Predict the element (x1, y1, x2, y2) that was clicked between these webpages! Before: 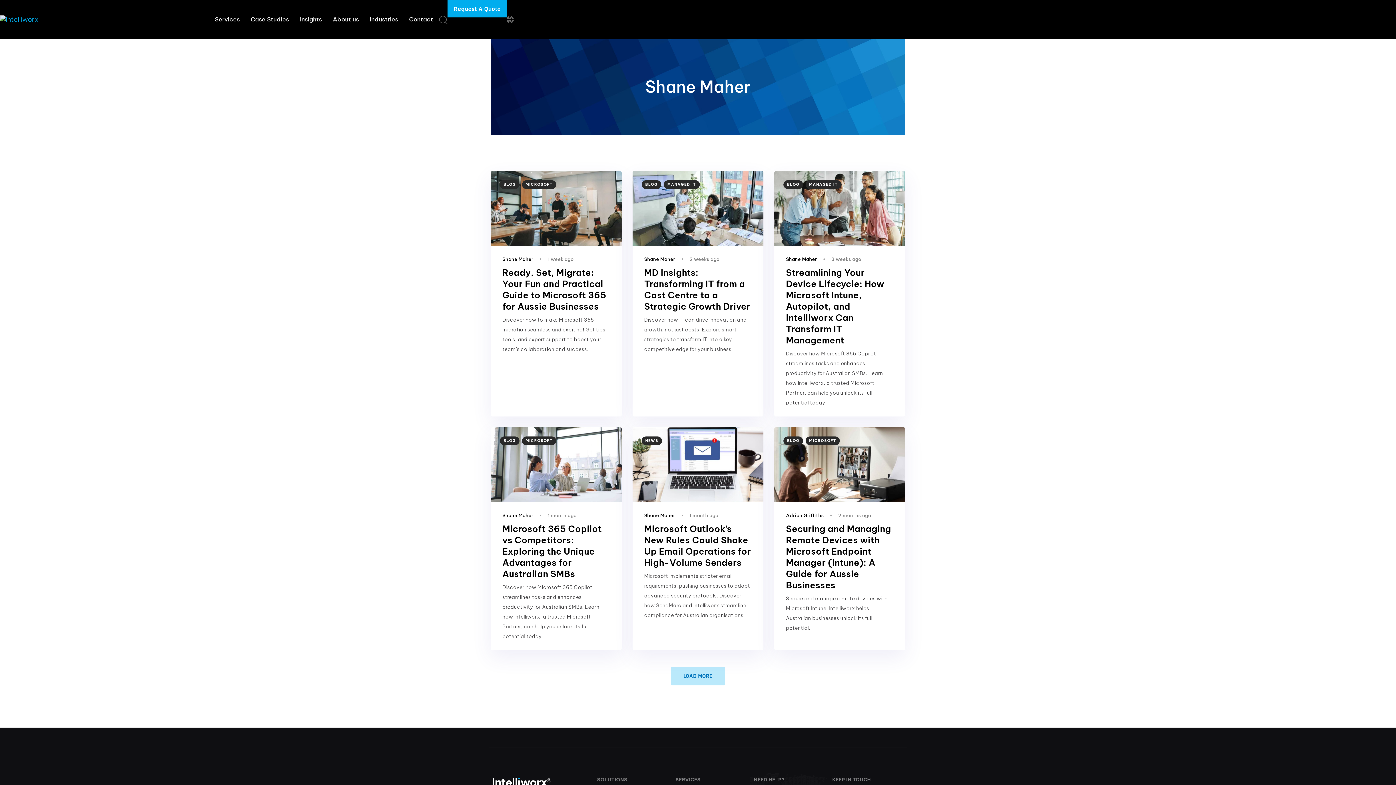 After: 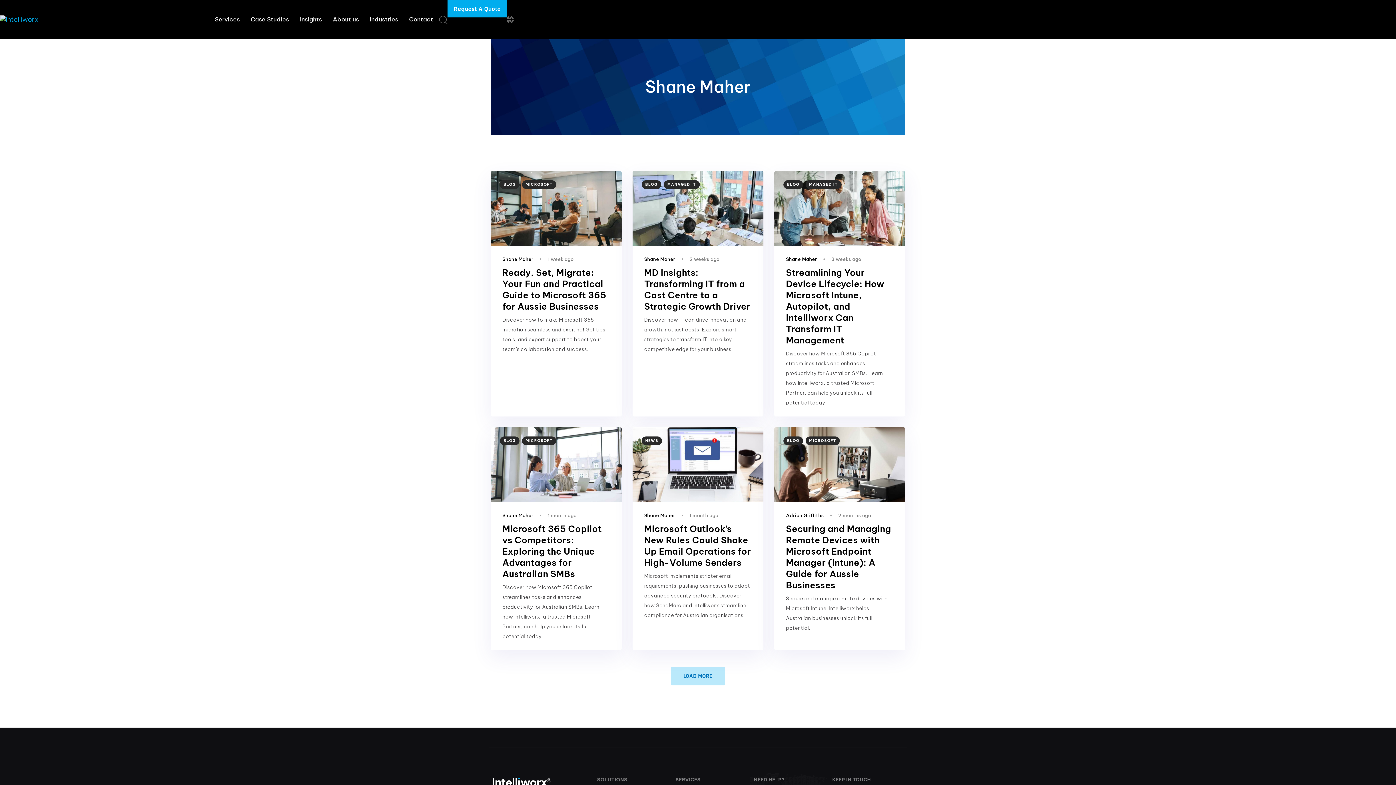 Action: label: Shane Maher bbox: (644, 256, 675, 262)